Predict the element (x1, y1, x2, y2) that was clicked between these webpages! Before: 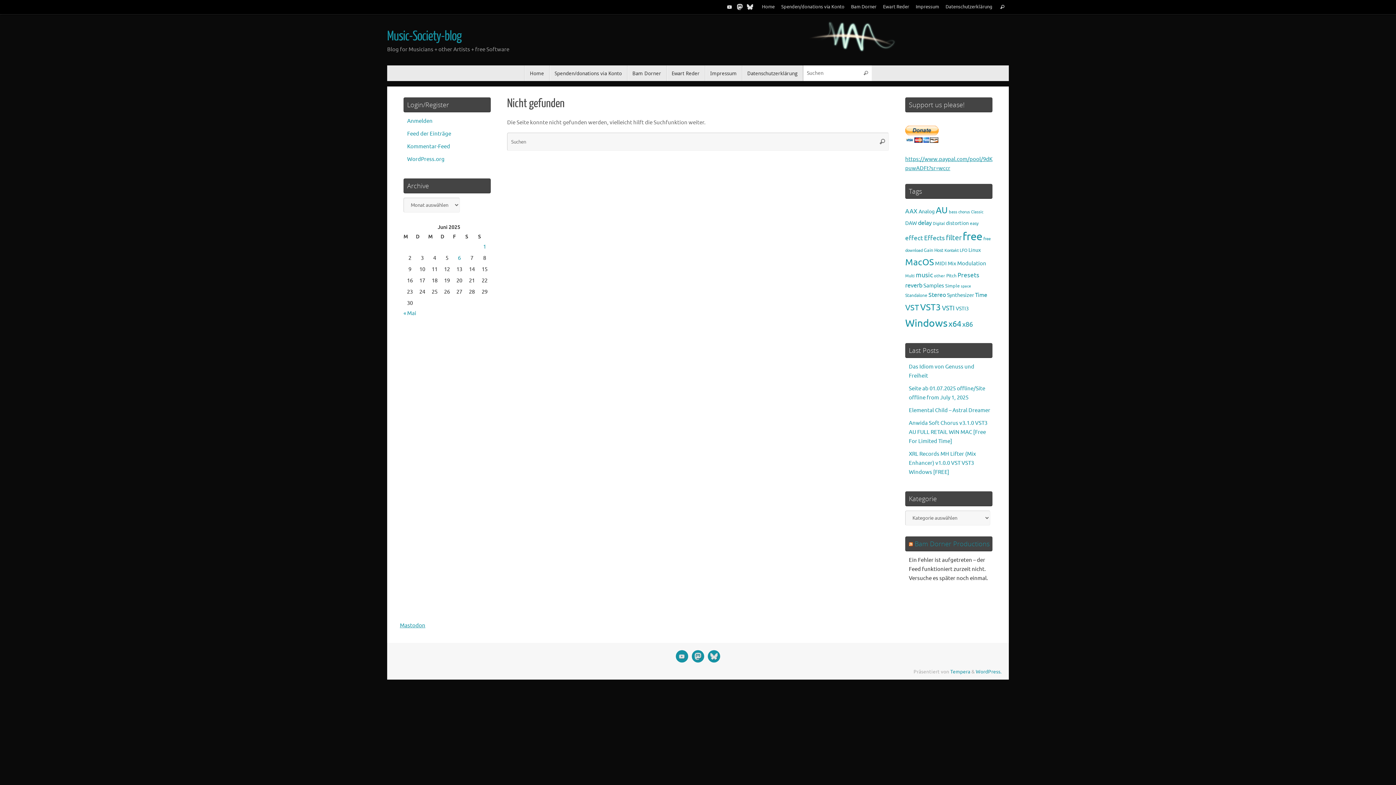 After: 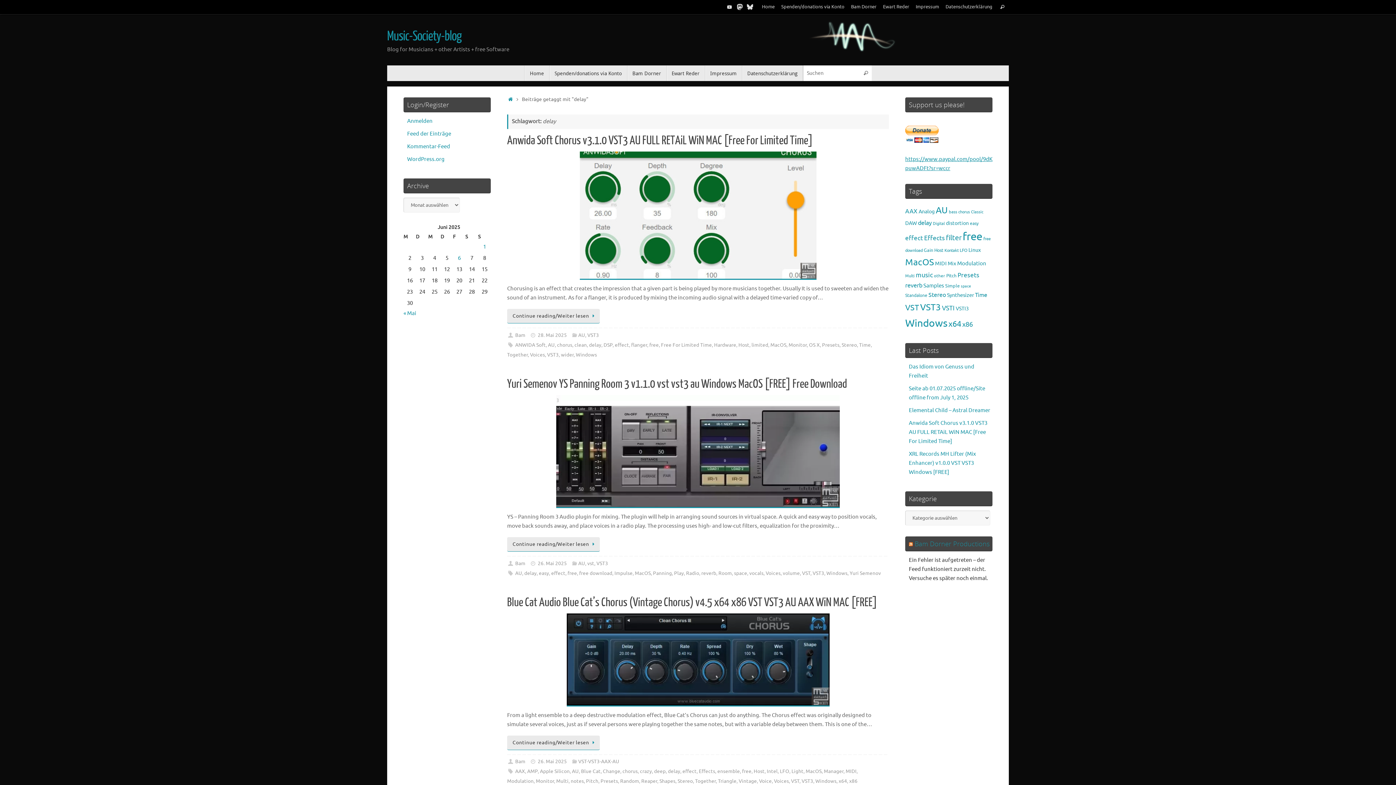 Action: bbox: (918, 219, 932, 226) label: delay (672 Einträge)